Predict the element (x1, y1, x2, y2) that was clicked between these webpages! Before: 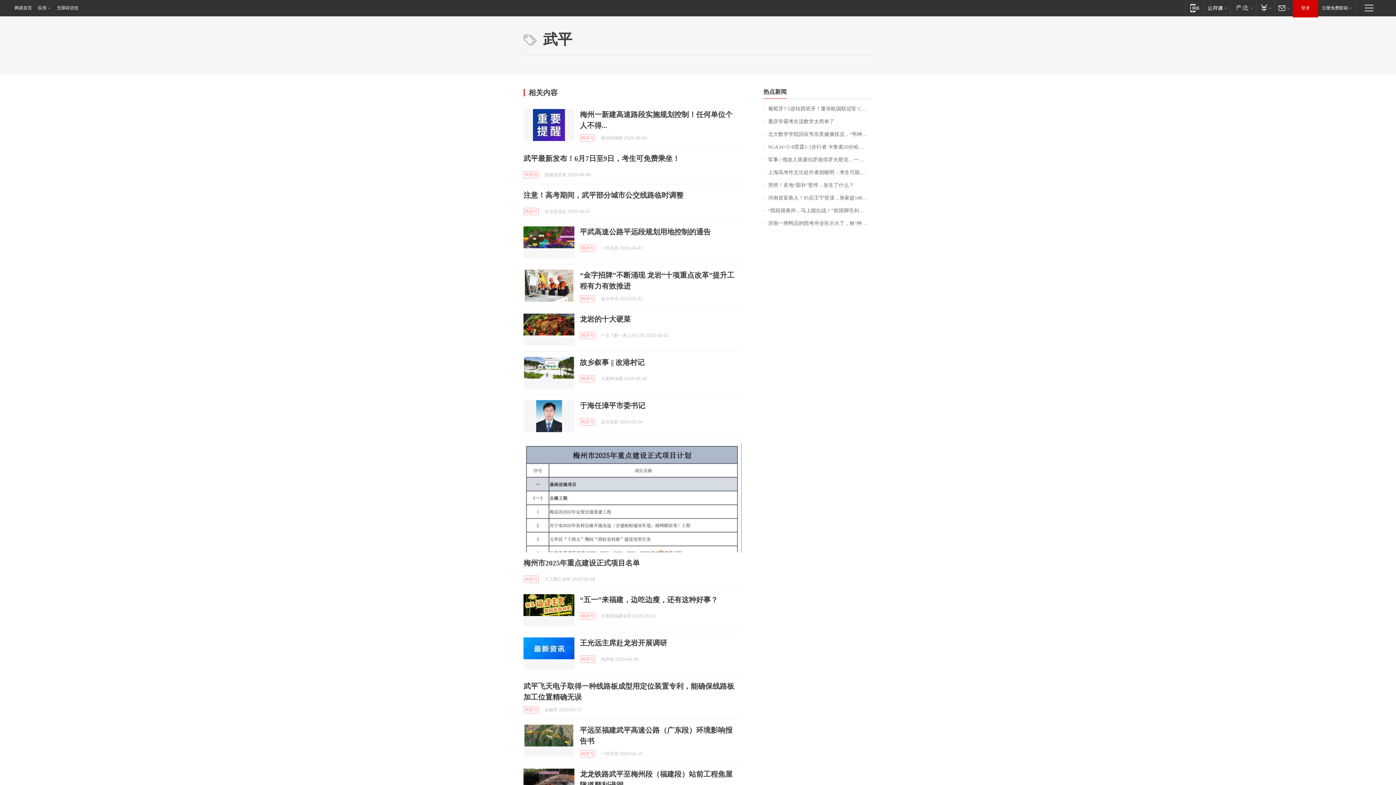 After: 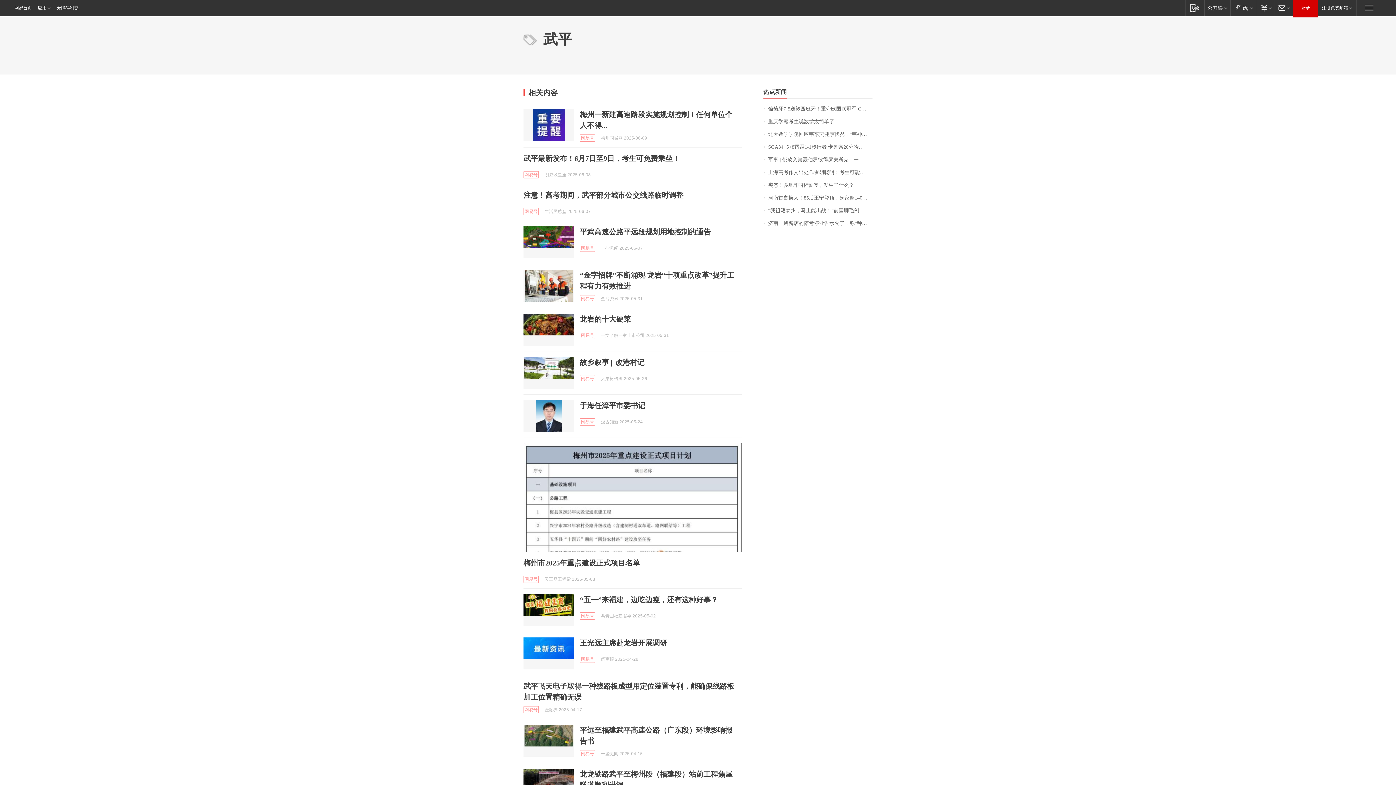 Action: label: 网易首页 bbox: (0, 0, 34, 16)